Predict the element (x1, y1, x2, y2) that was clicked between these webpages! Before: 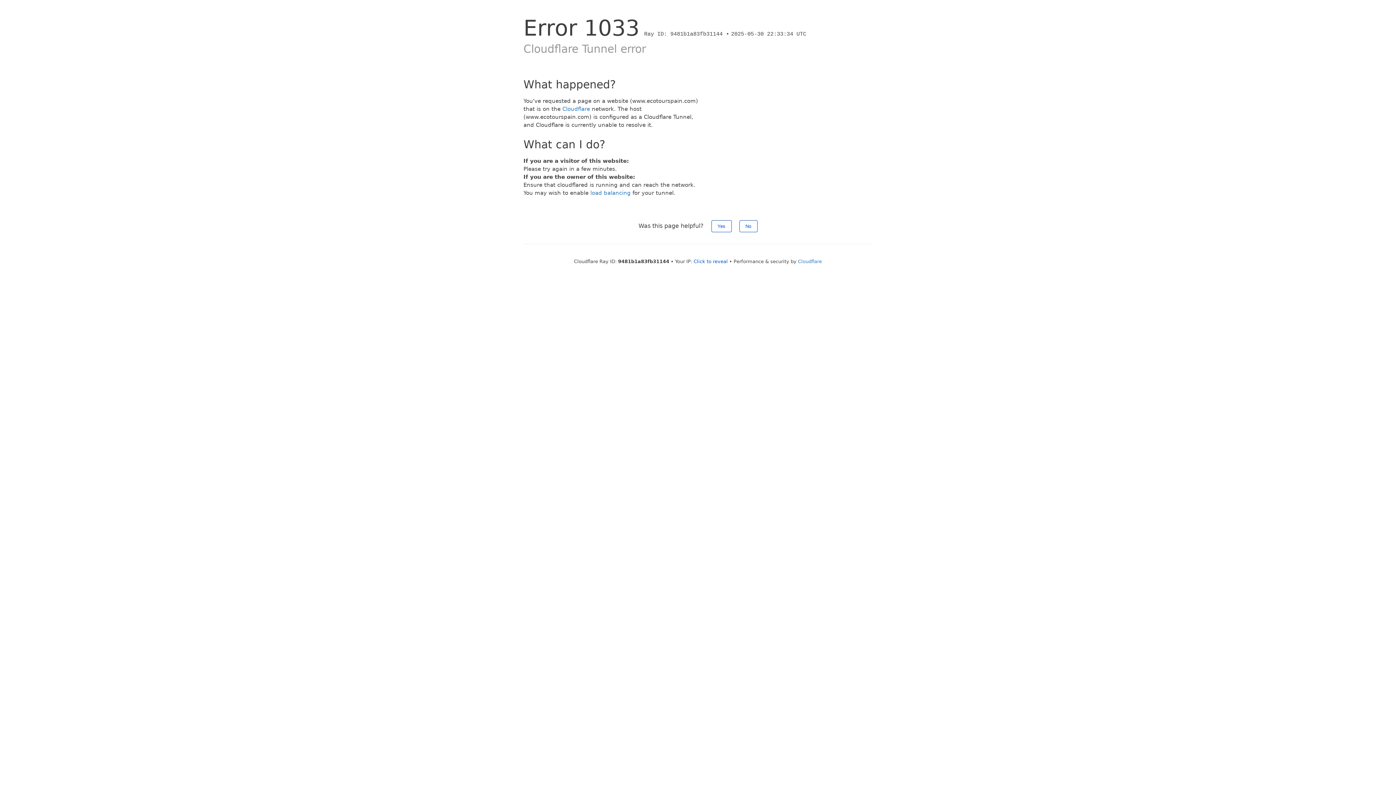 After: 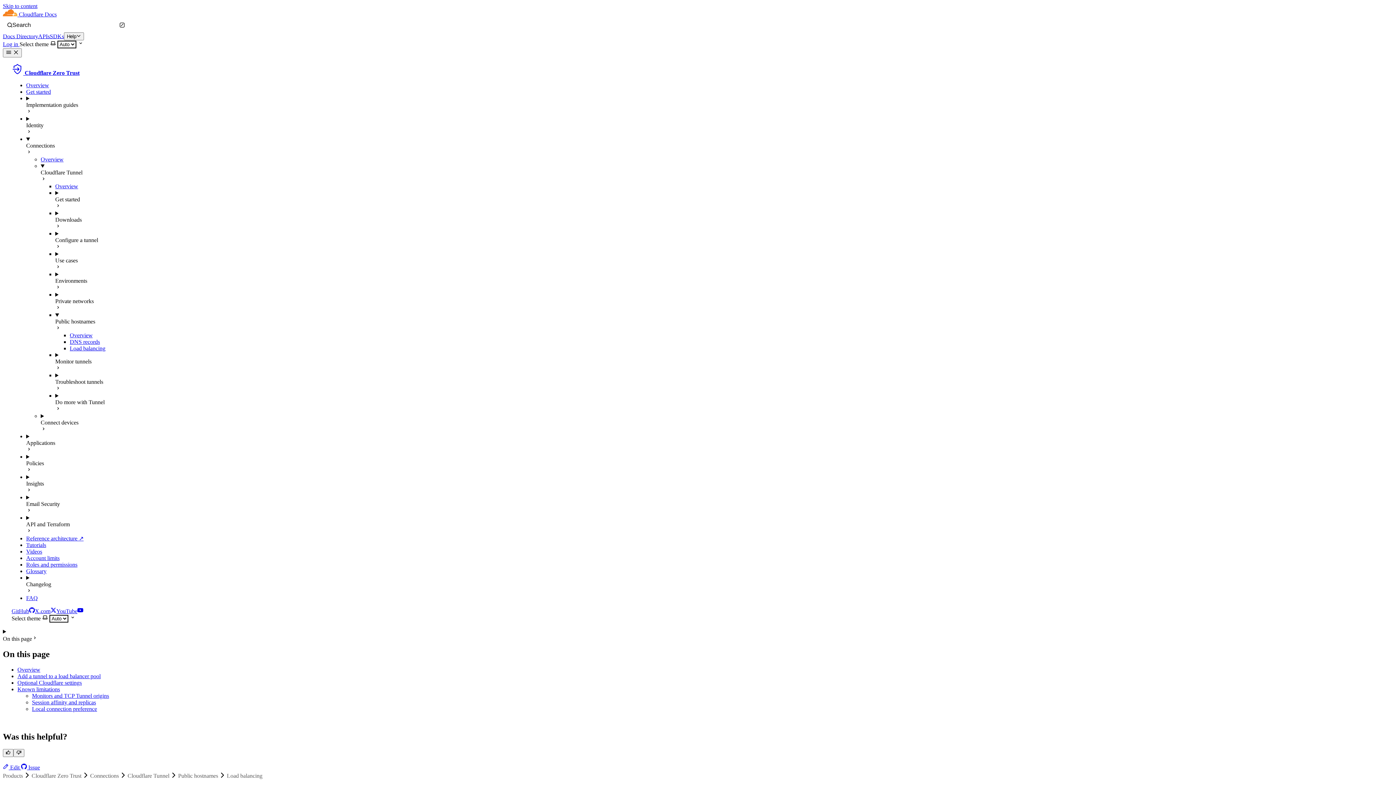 Action: label: load balancing bbox: (590, 189, 630, 196)